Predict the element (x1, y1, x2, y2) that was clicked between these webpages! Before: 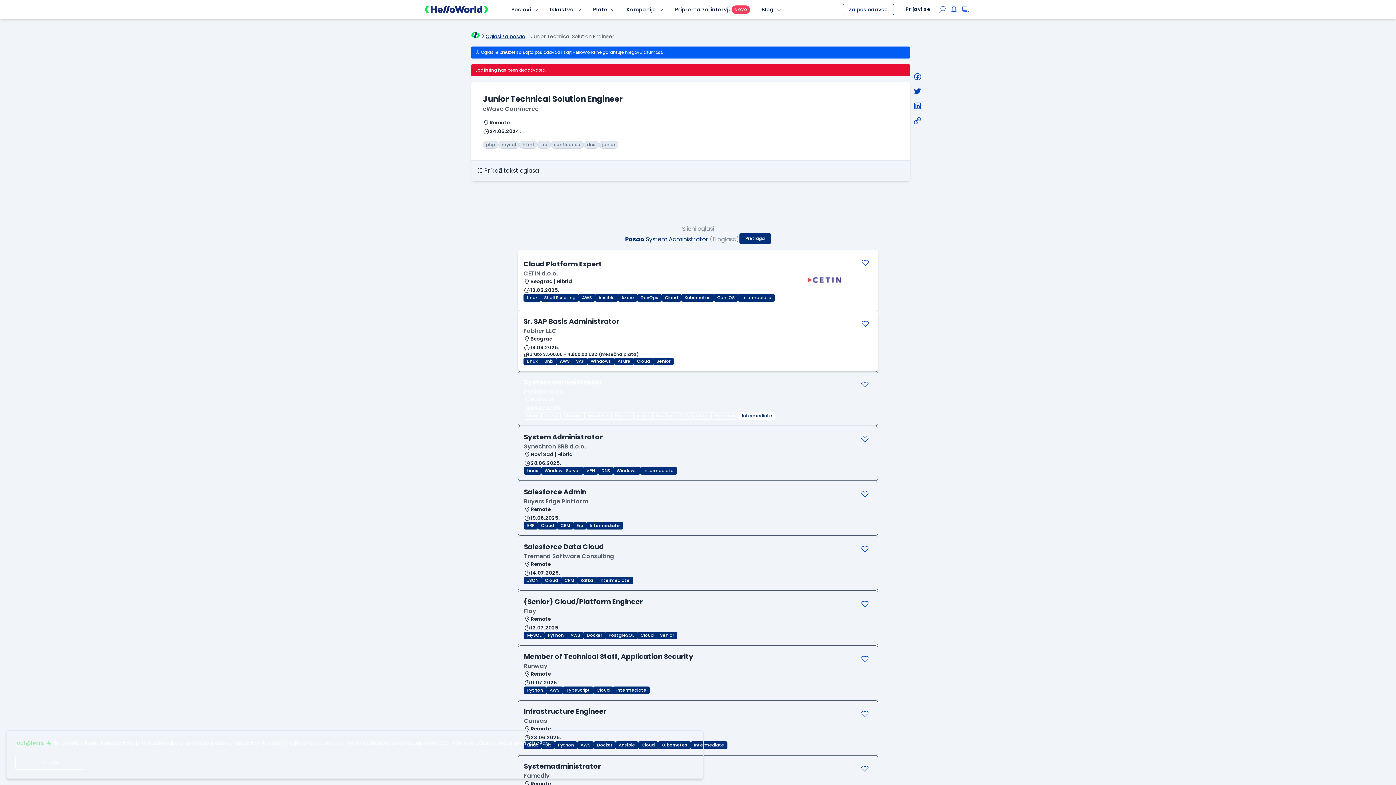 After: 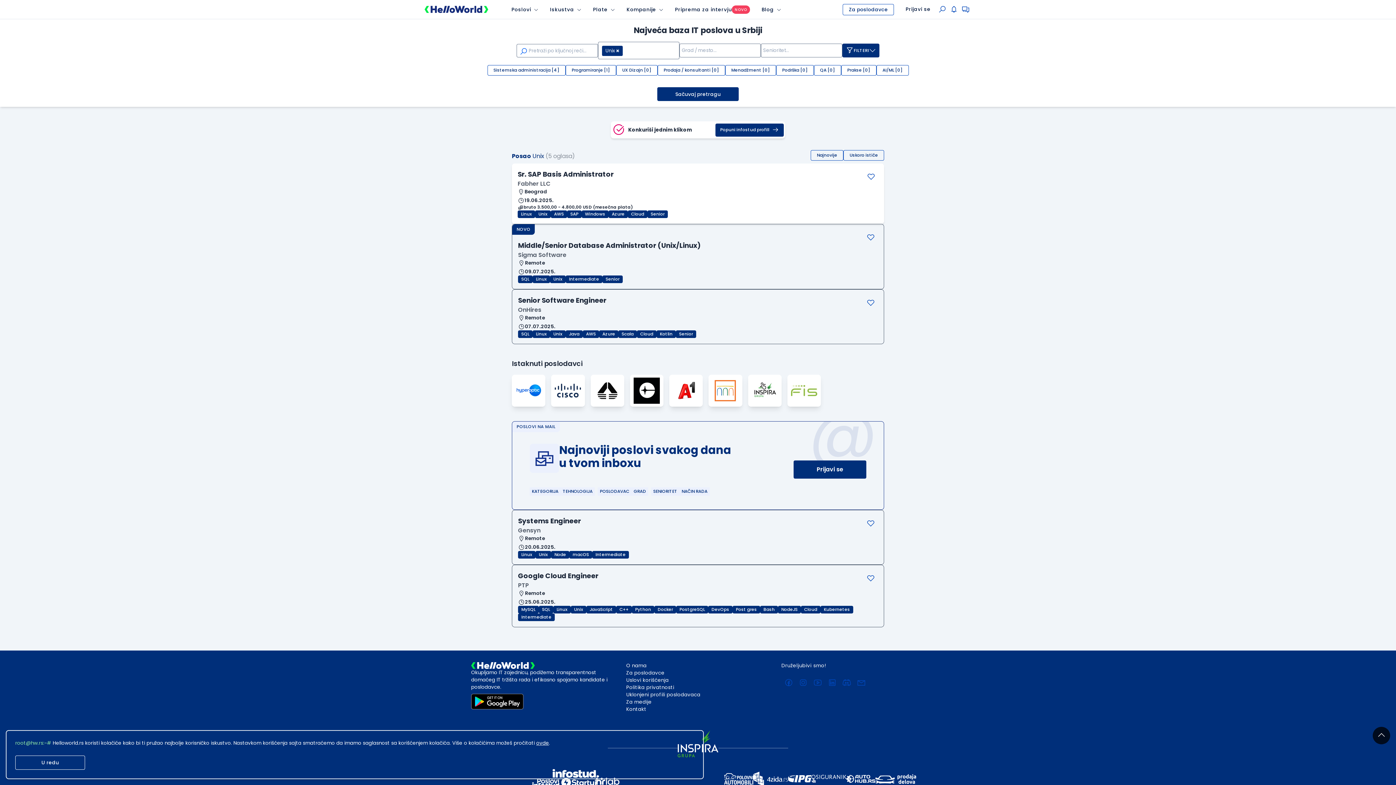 Action: bbox: (541, 357, 556, 365) label: Unix